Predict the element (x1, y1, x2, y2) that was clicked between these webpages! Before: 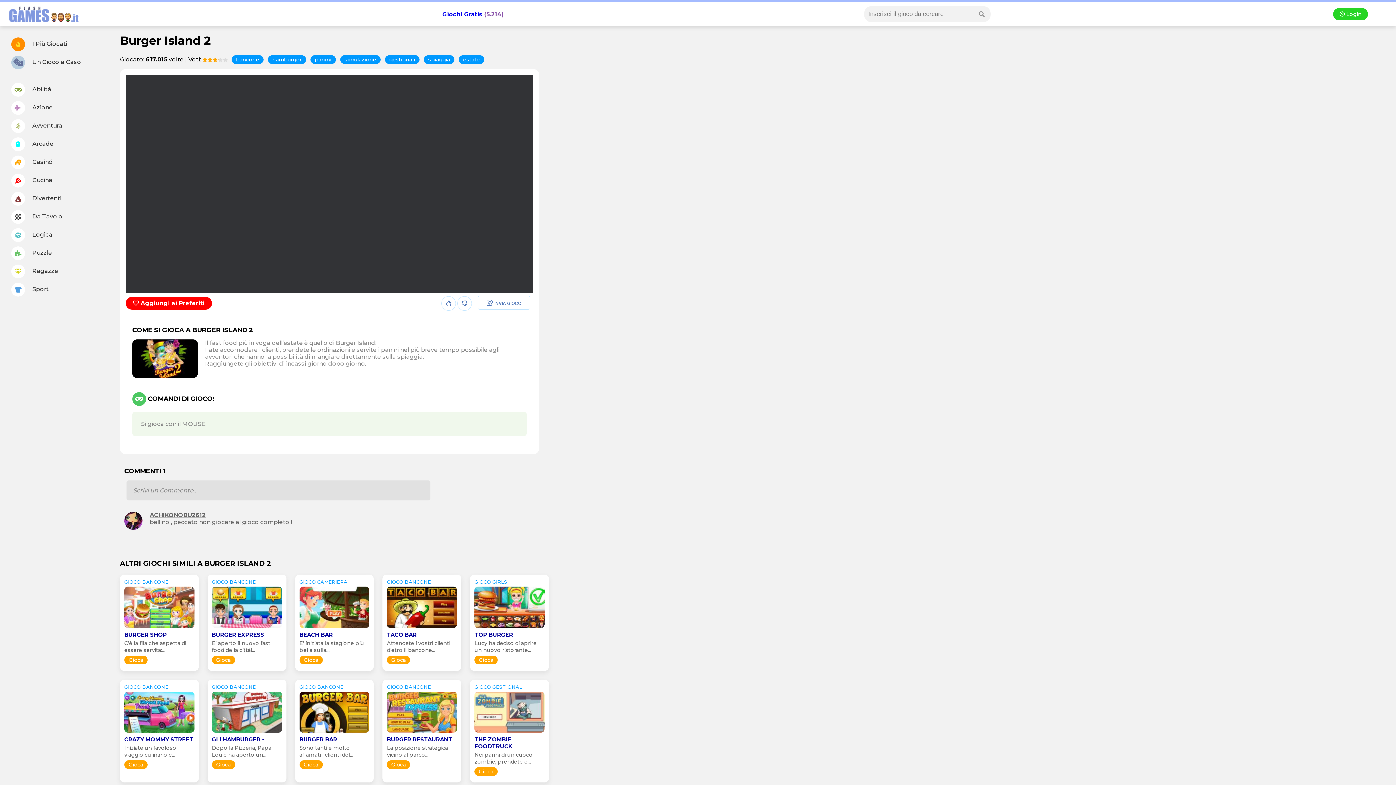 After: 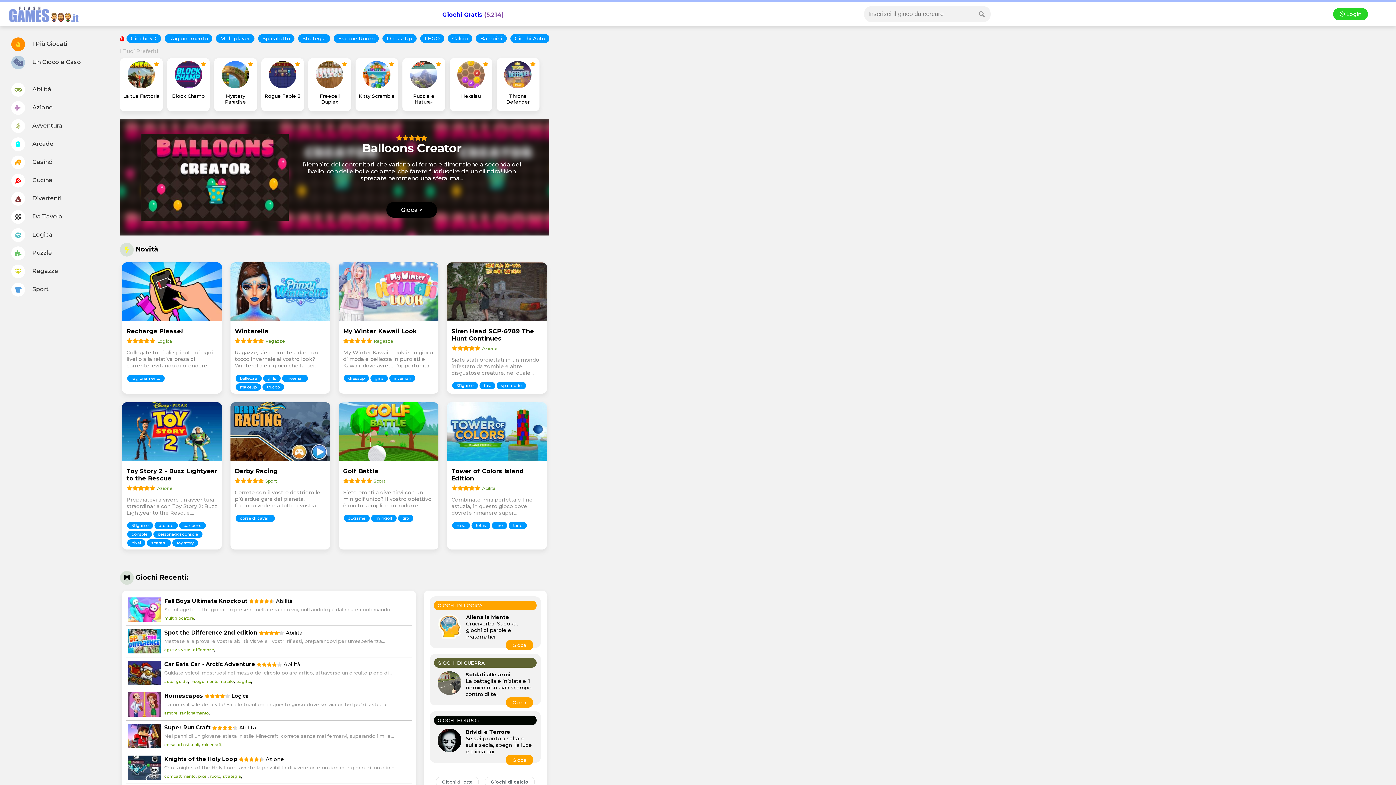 Action: bbox: (0, 19, 82, 26)